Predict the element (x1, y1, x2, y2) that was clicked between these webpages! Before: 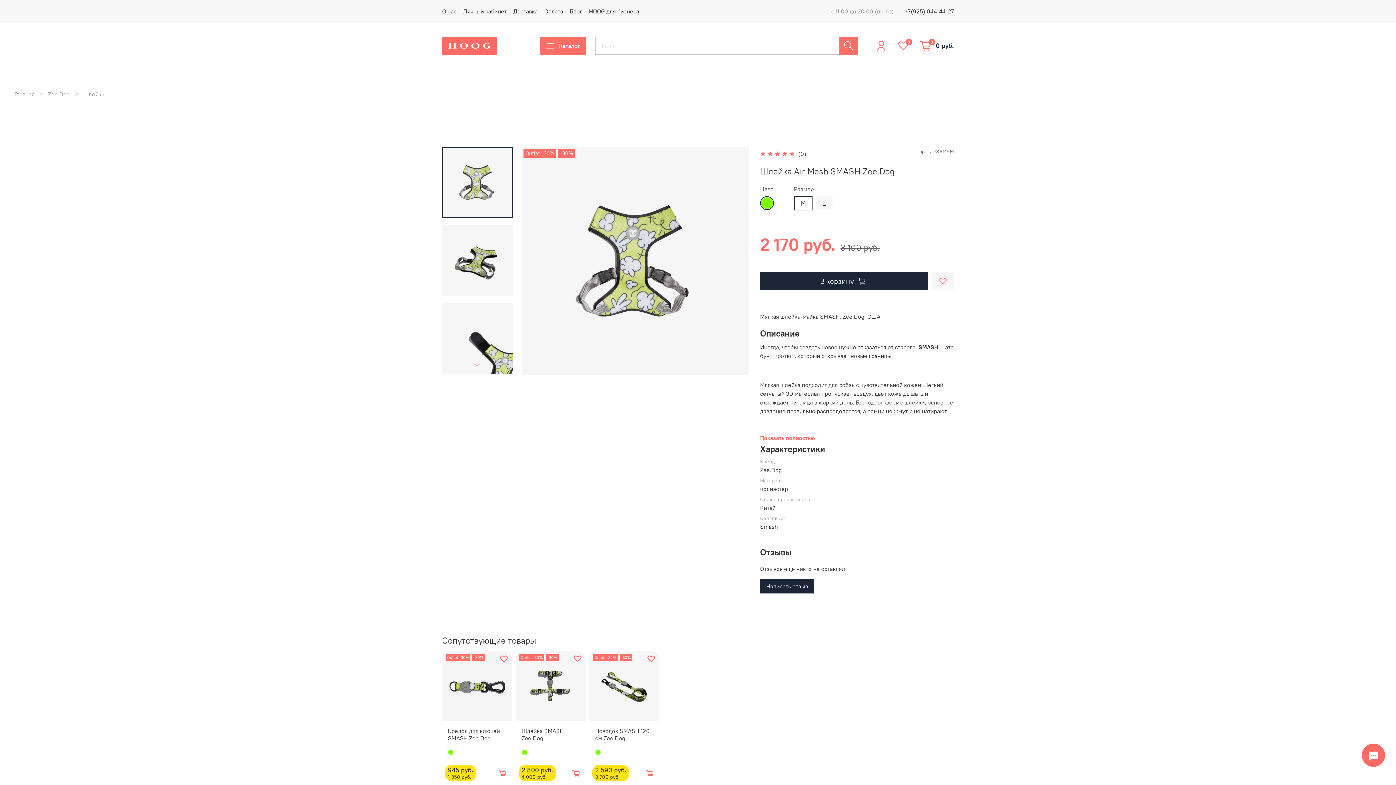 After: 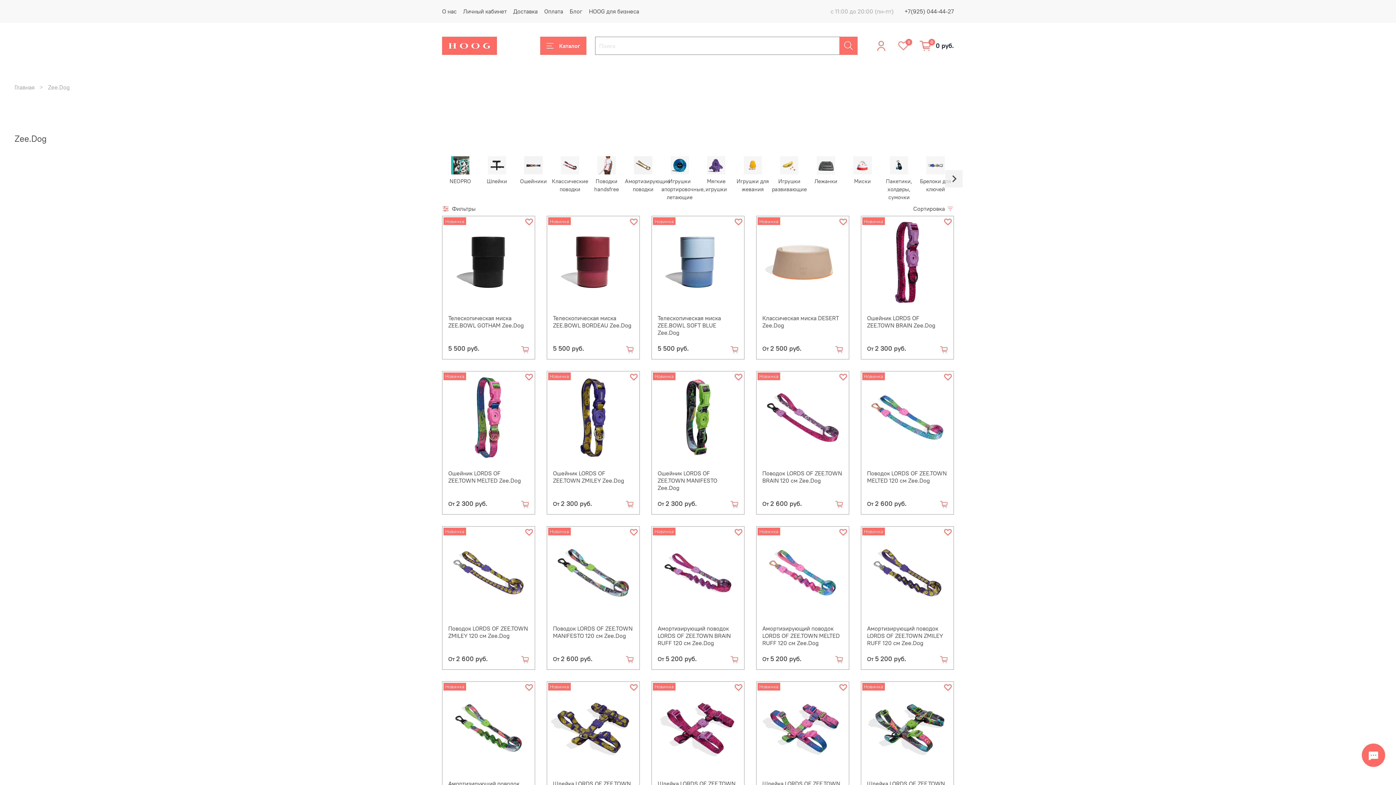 Action: label: Zee.Dog bbox: (48, 90, 69, 97)